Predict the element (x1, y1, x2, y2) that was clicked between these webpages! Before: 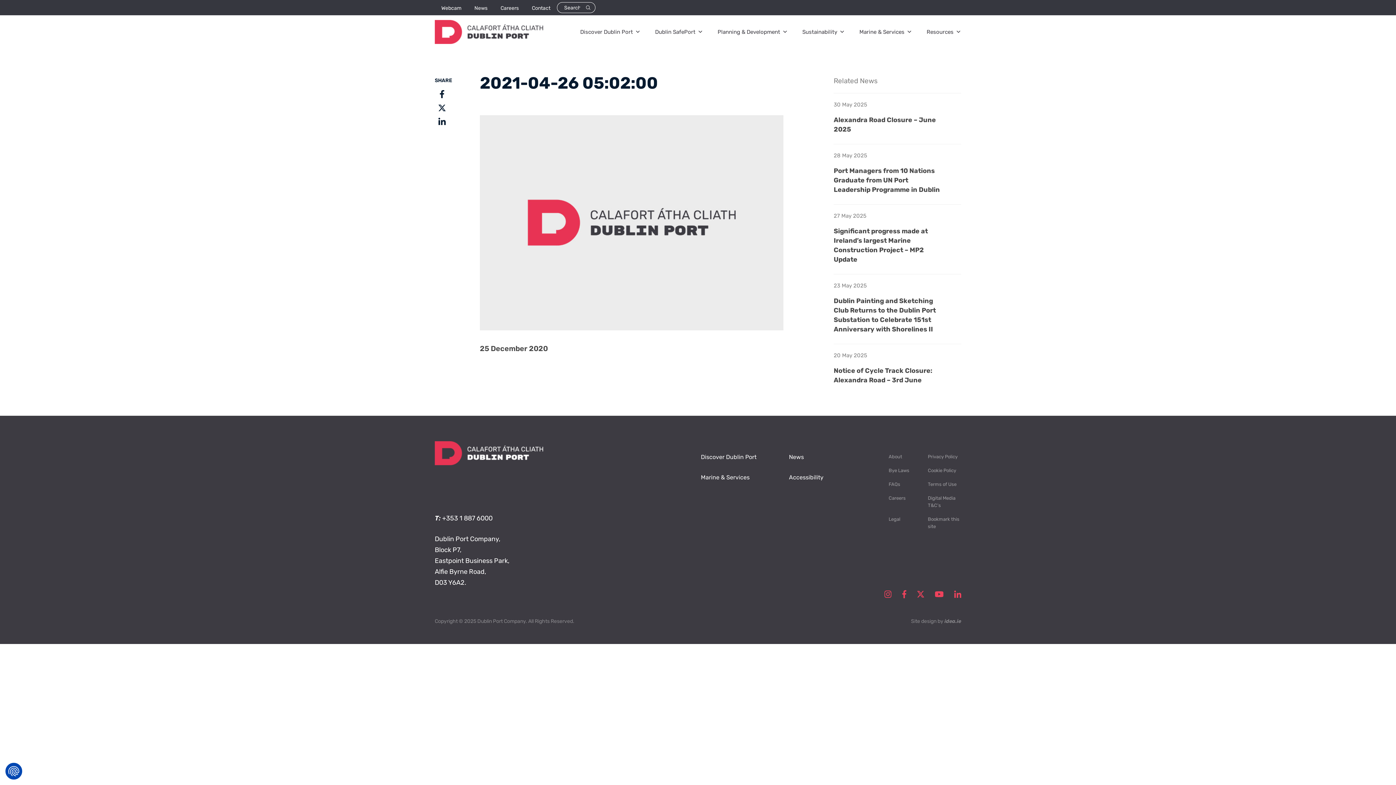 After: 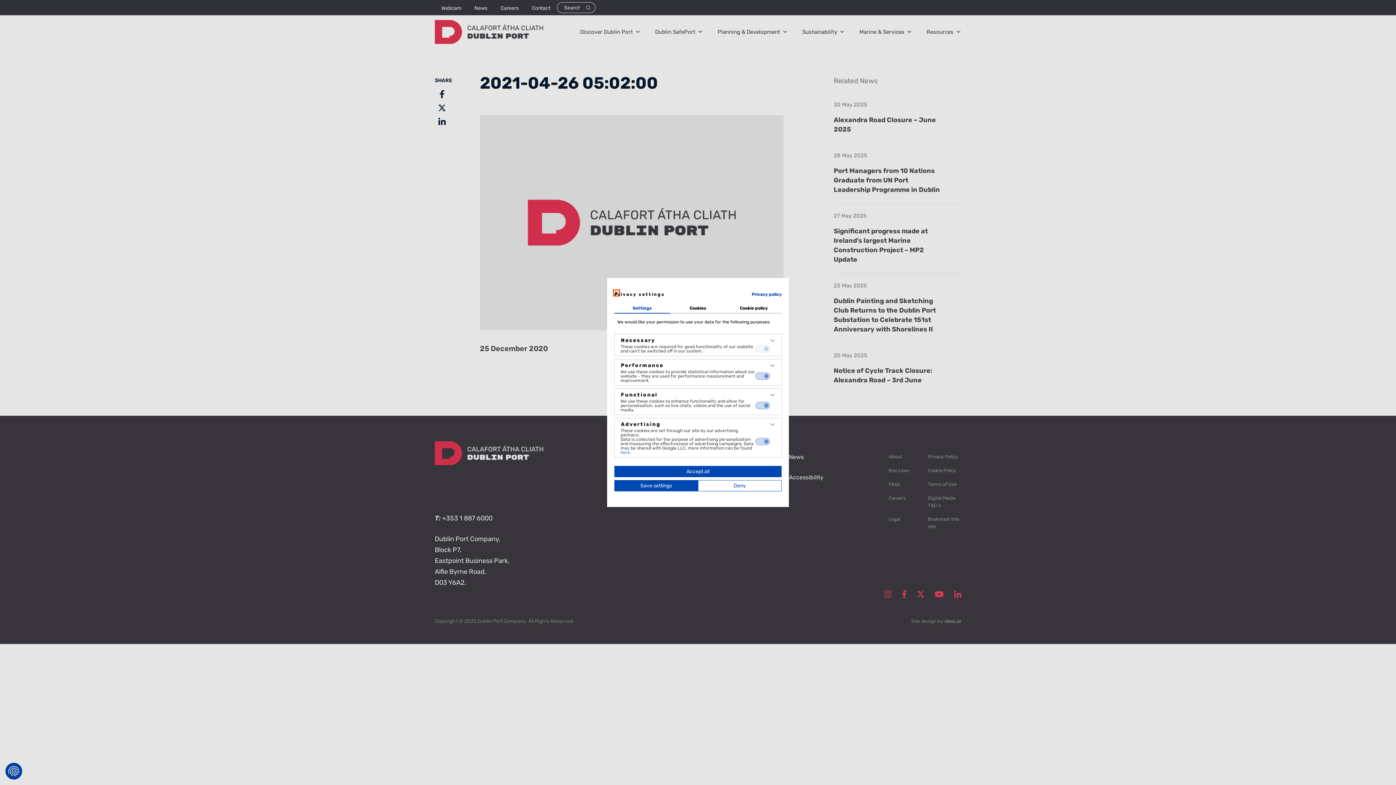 Action: label: Privacy settings bbox: (5, 763, 22, 780)